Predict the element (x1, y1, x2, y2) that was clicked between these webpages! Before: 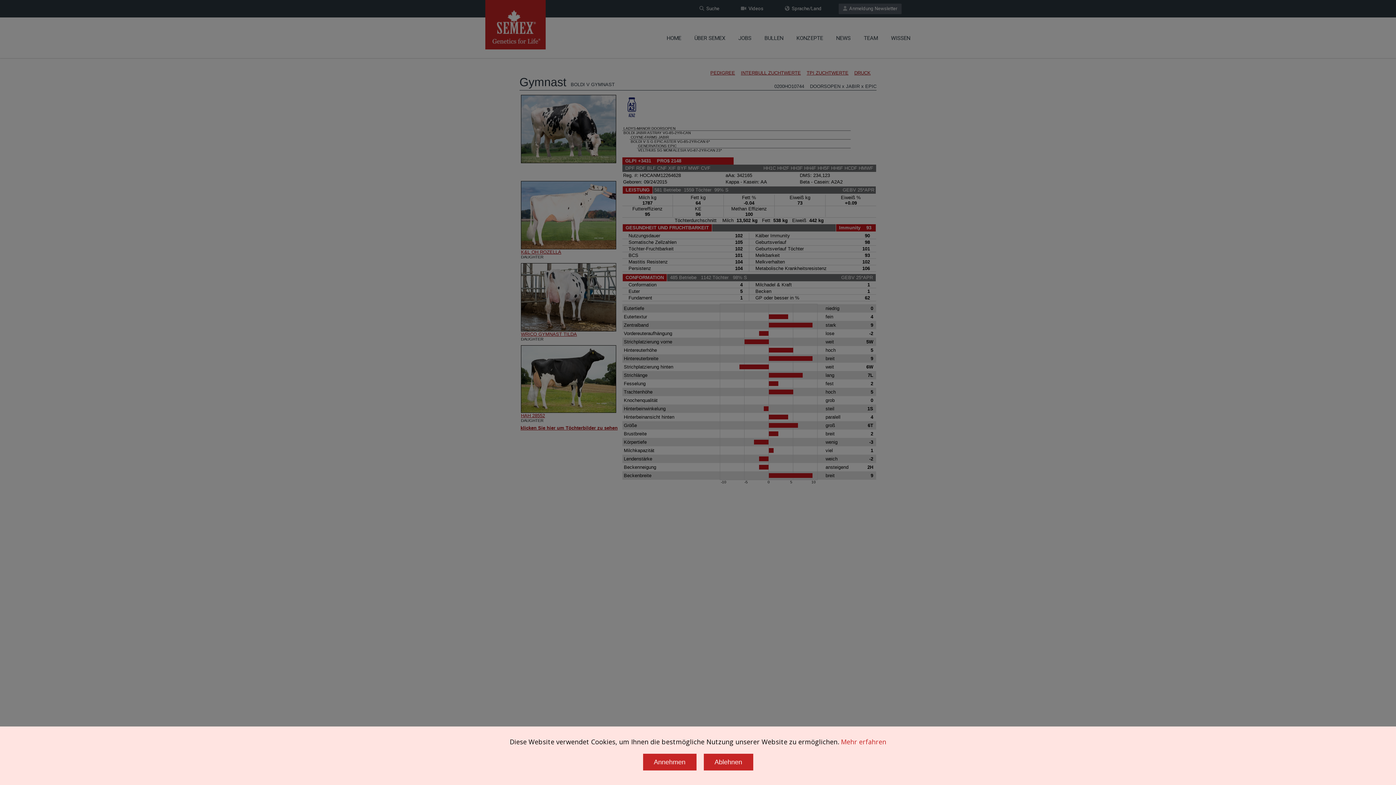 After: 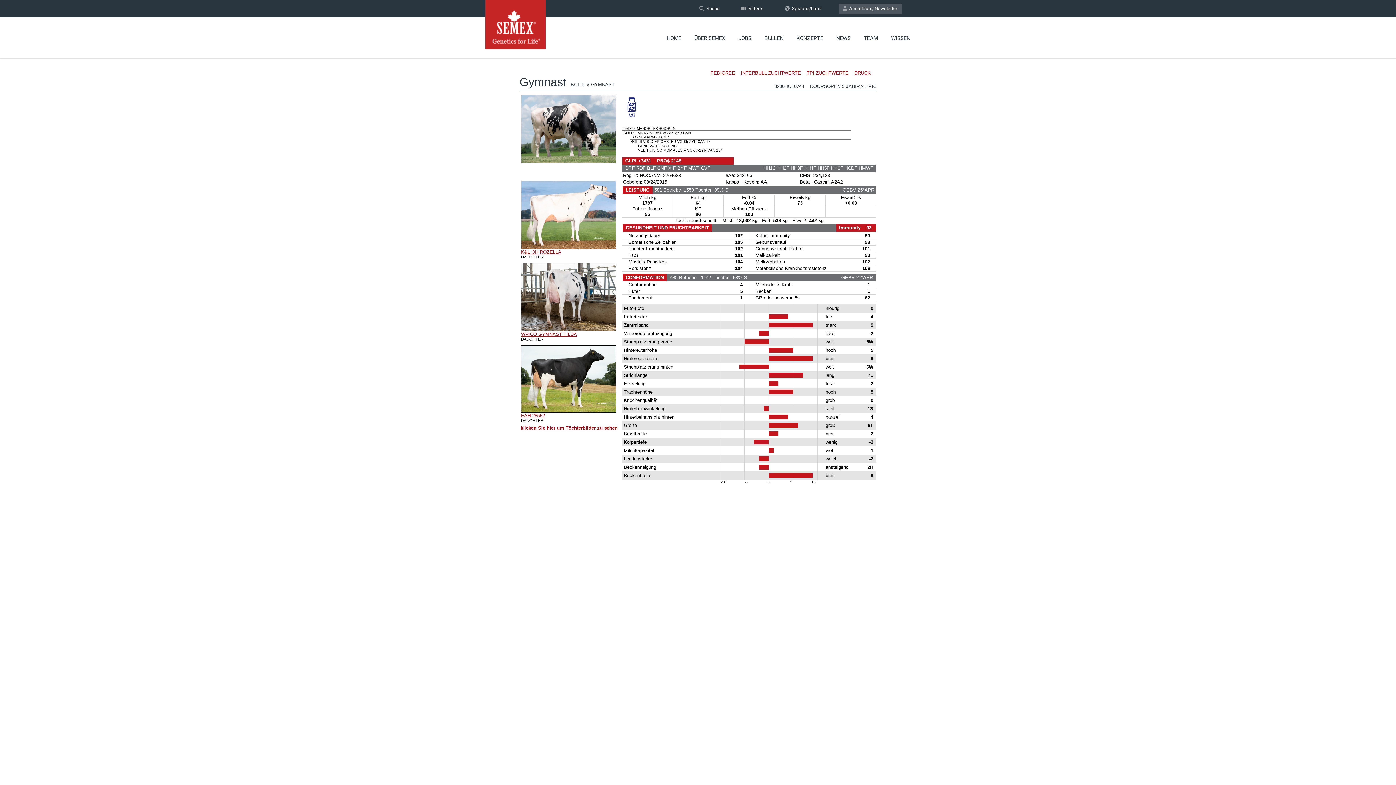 Action: label: Ablehnen bbox: (703, 754, 753, 770)